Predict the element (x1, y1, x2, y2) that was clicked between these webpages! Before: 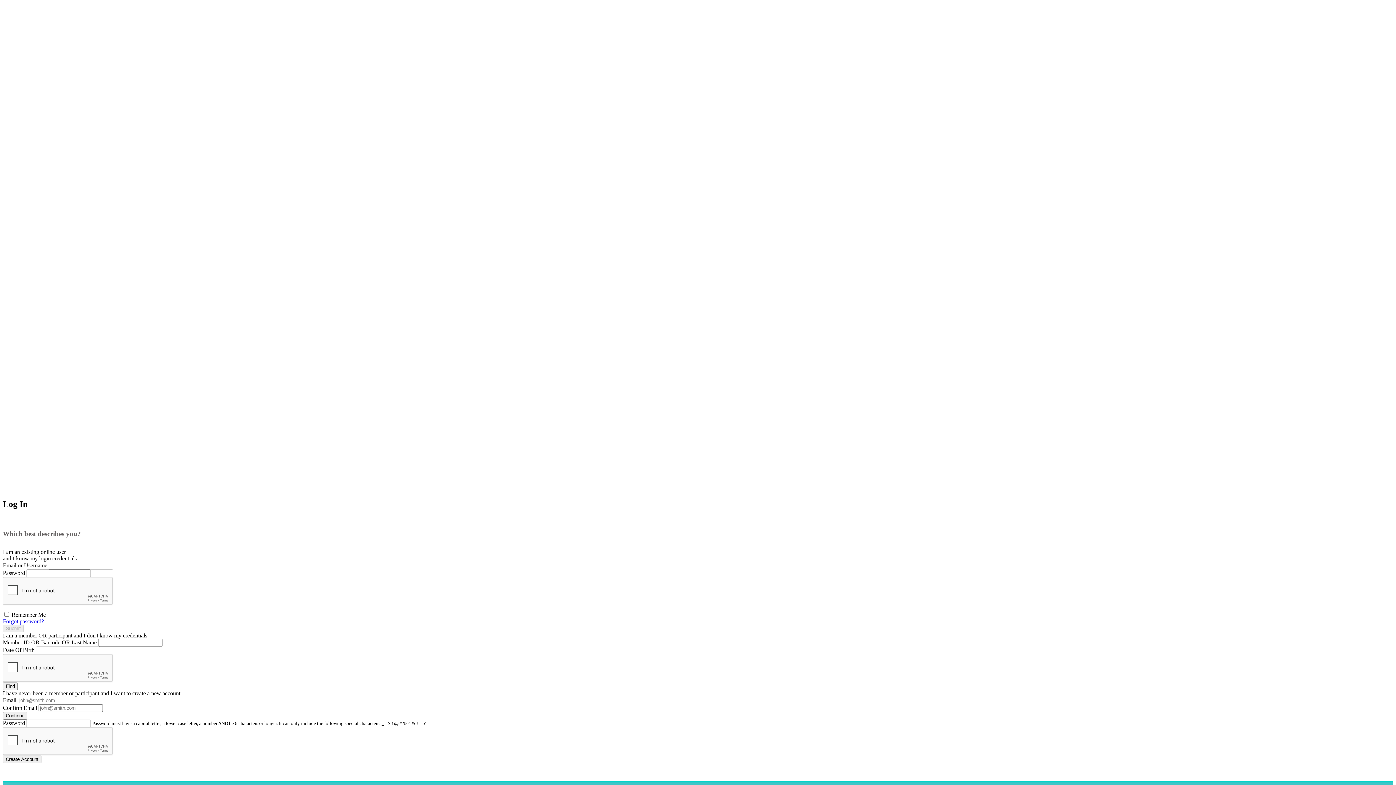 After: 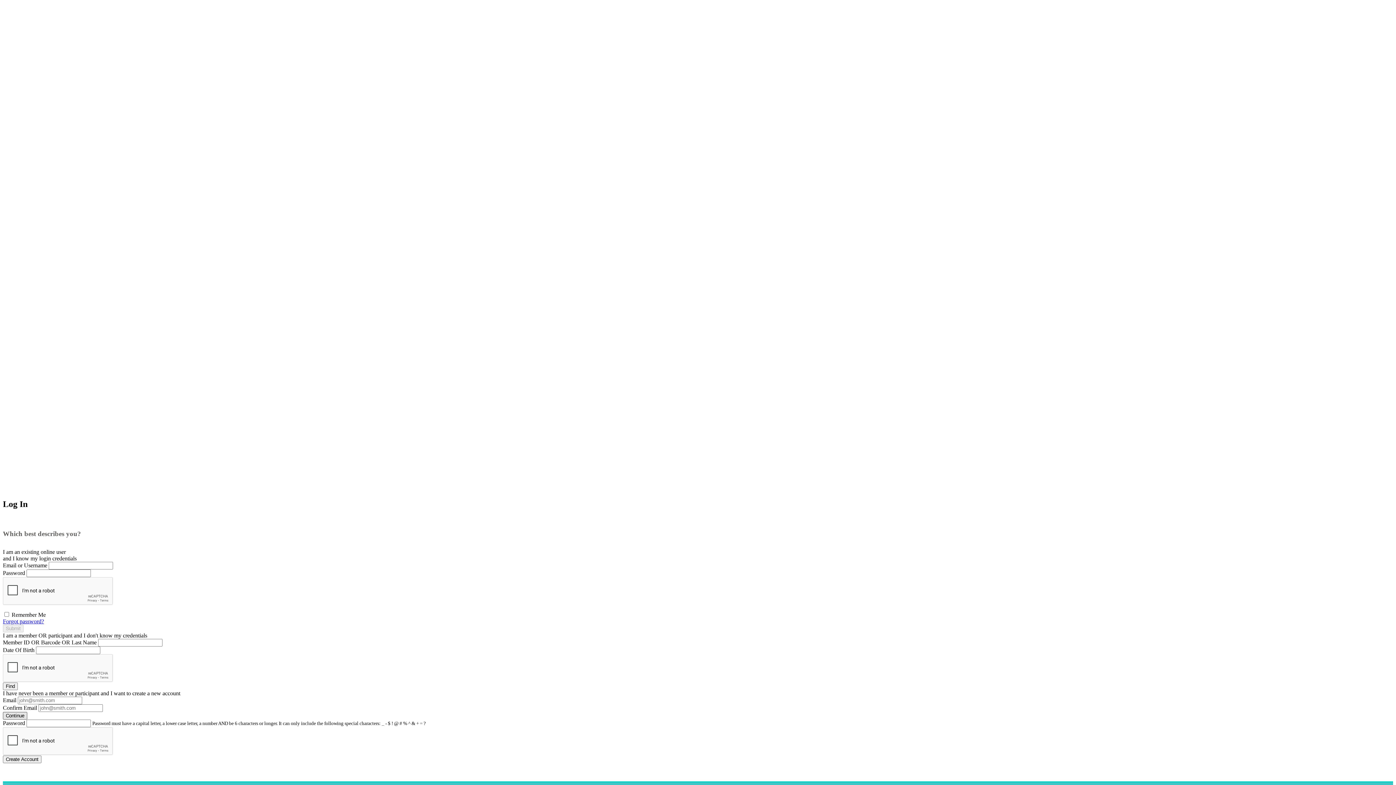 Action: label: Continue bbox: (2, 712, 27, 719)